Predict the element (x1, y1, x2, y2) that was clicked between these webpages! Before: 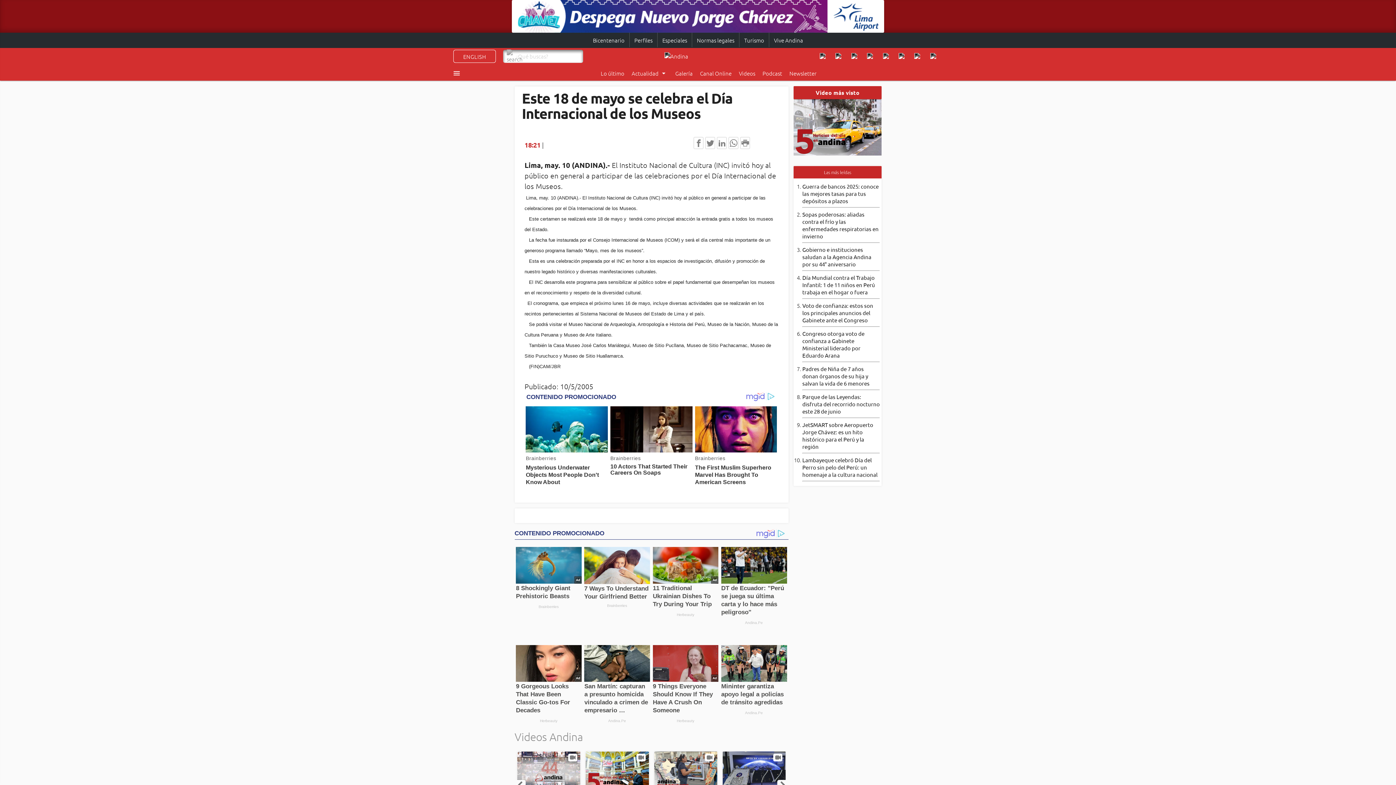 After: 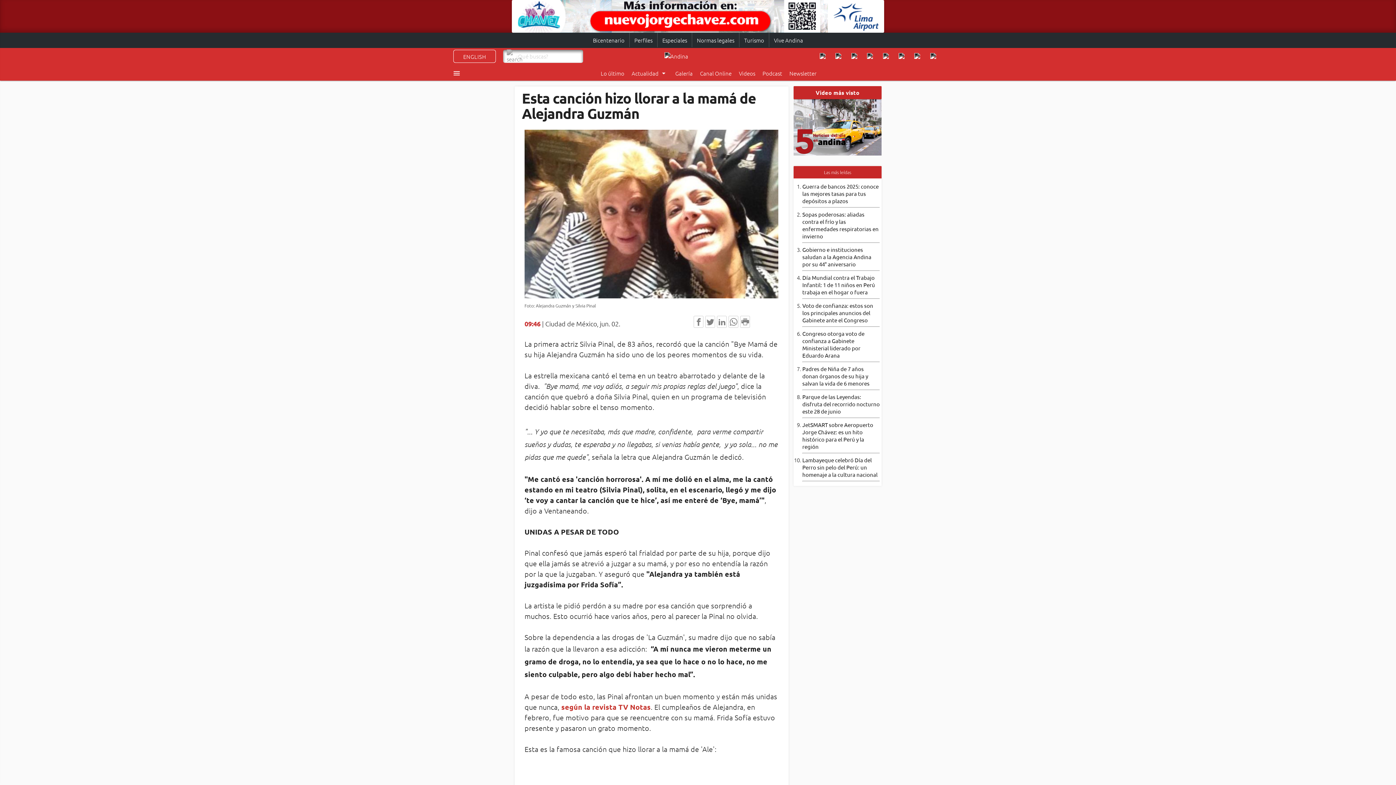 Action: bbox: (793, 86, 881, 99) label: Video más visto